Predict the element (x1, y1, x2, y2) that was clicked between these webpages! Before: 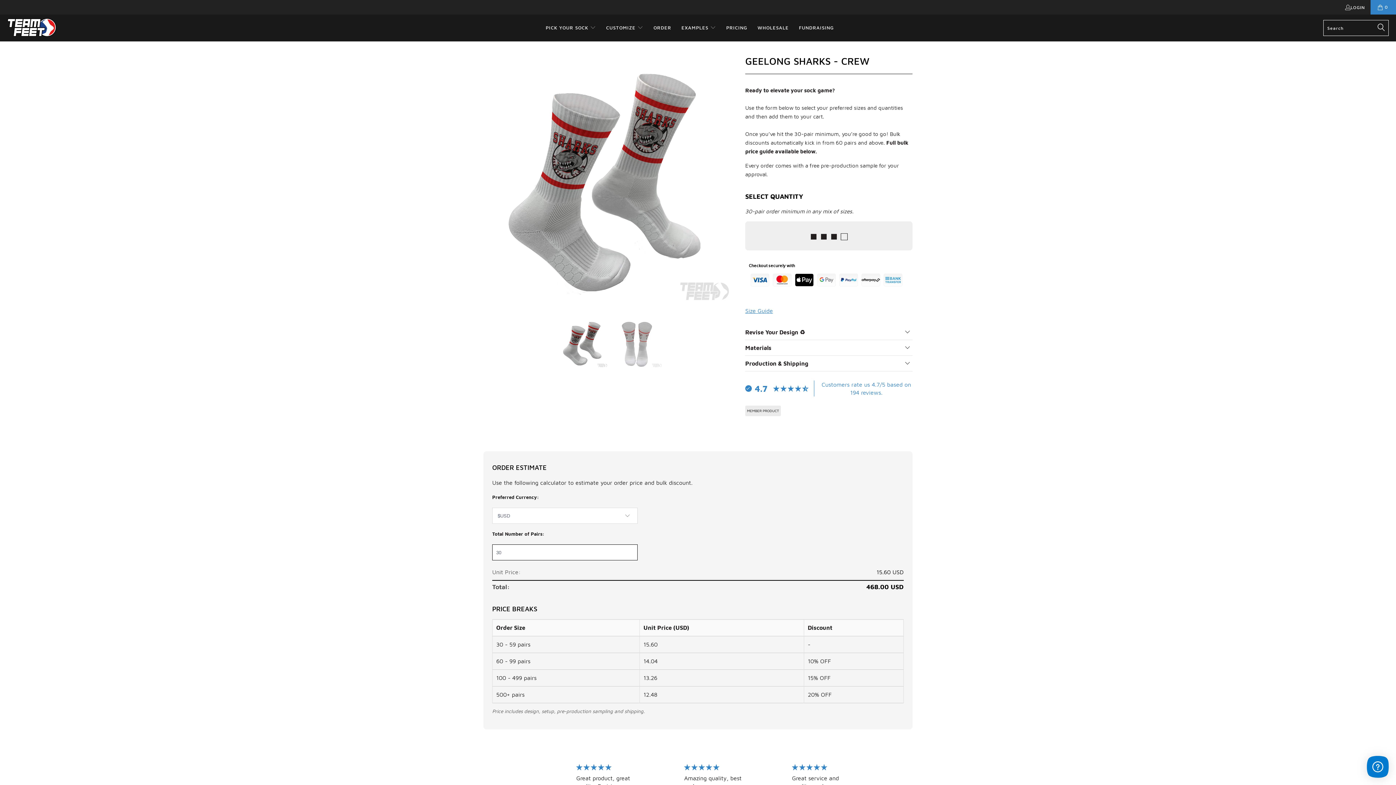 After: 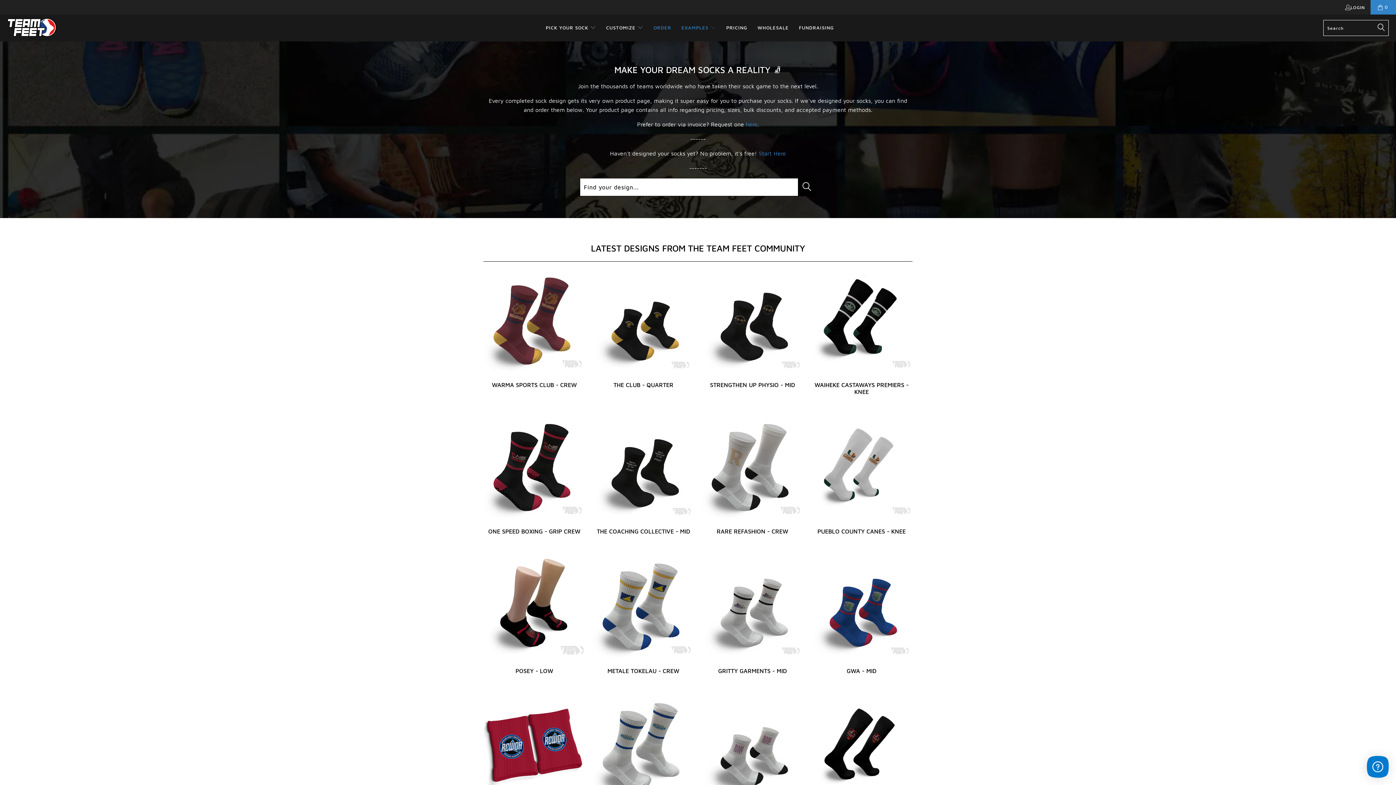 Action: label: EXAMPLES  bbox: (676, 18, 721, 37)